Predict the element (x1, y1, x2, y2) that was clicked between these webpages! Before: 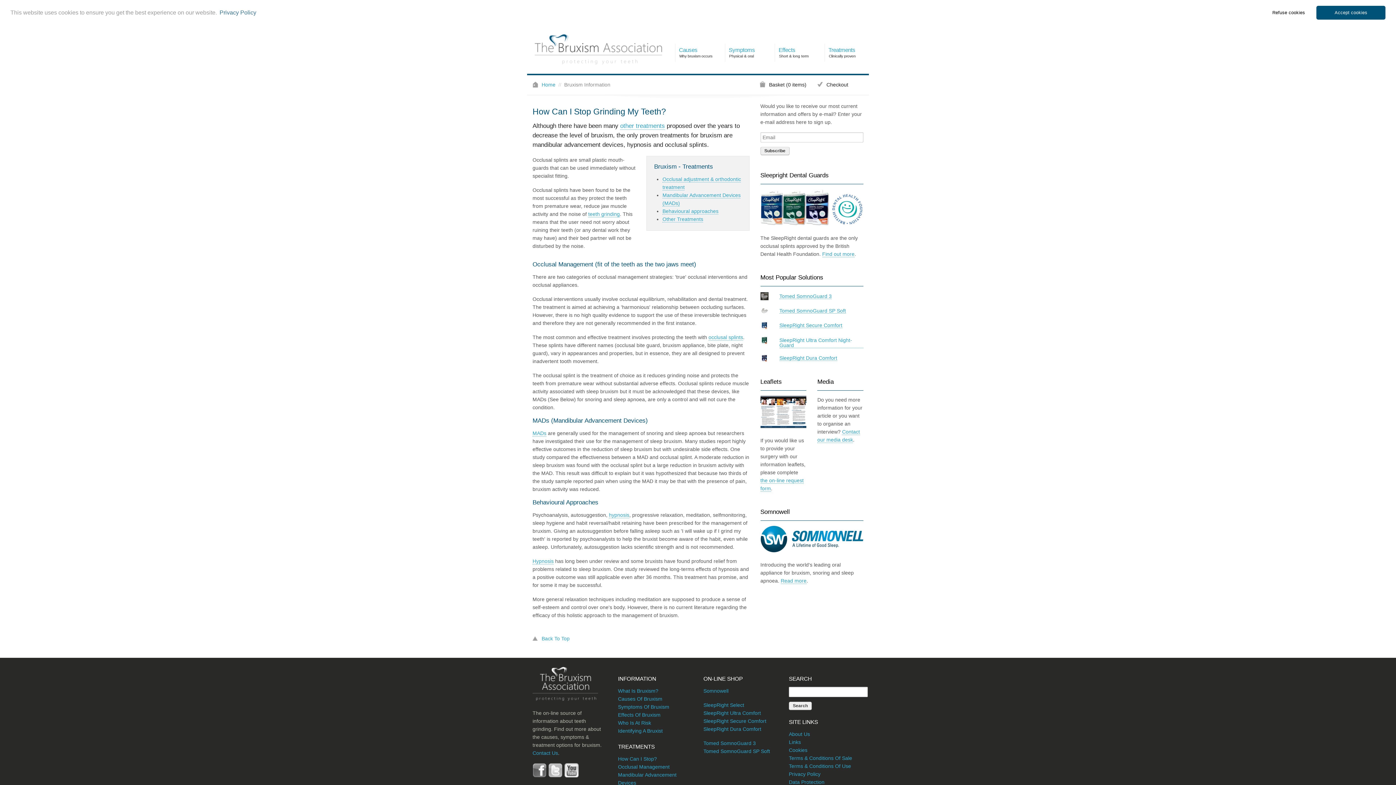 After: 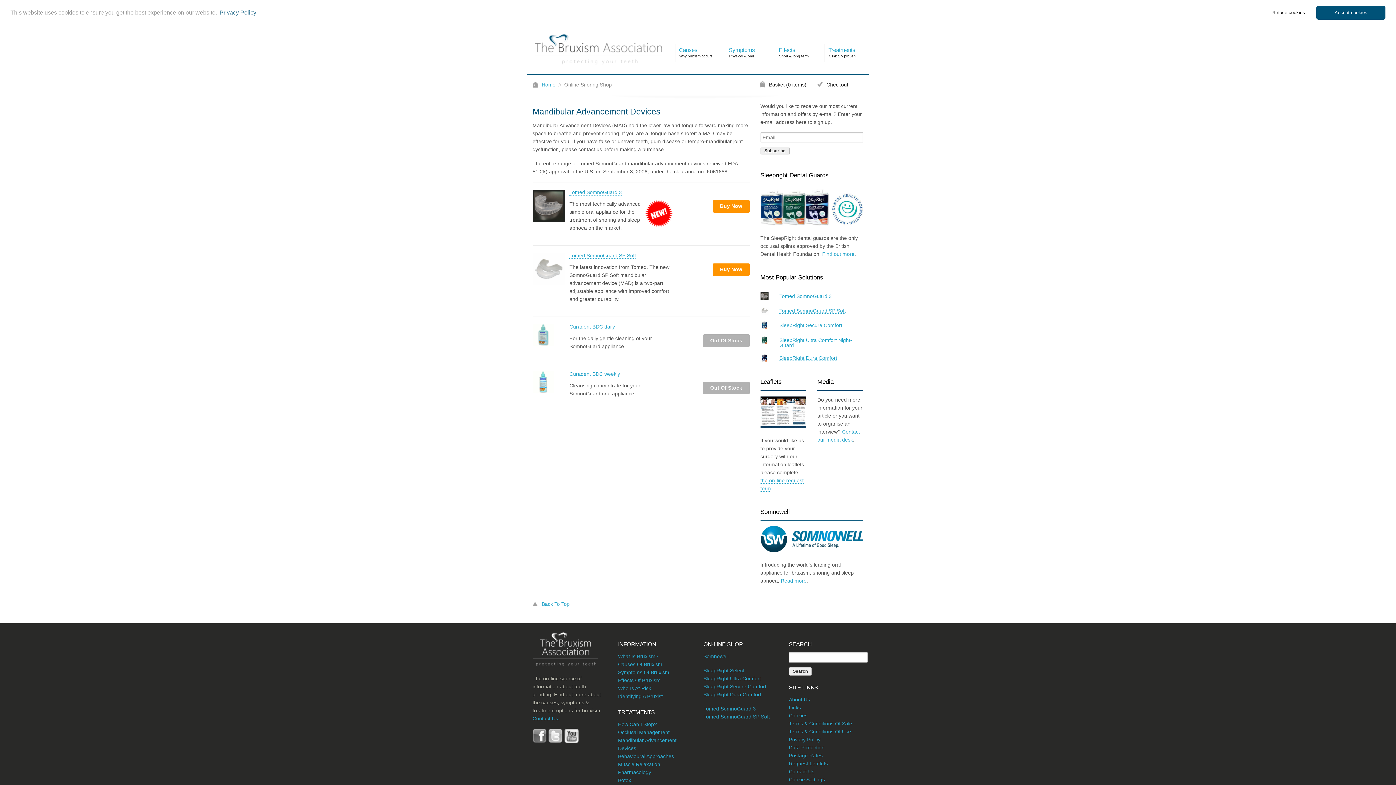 Action: label: MADs bbox: (532, 430, 546, 436)